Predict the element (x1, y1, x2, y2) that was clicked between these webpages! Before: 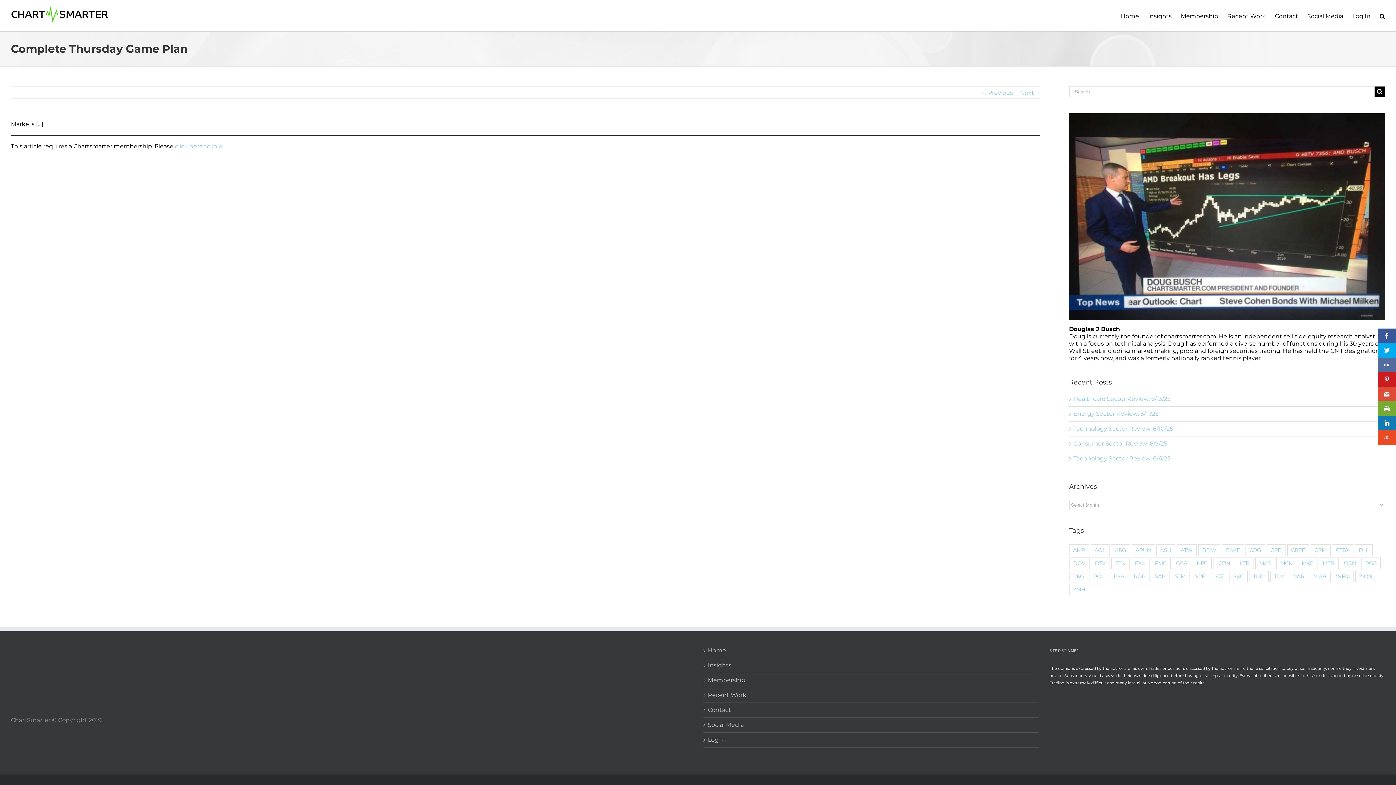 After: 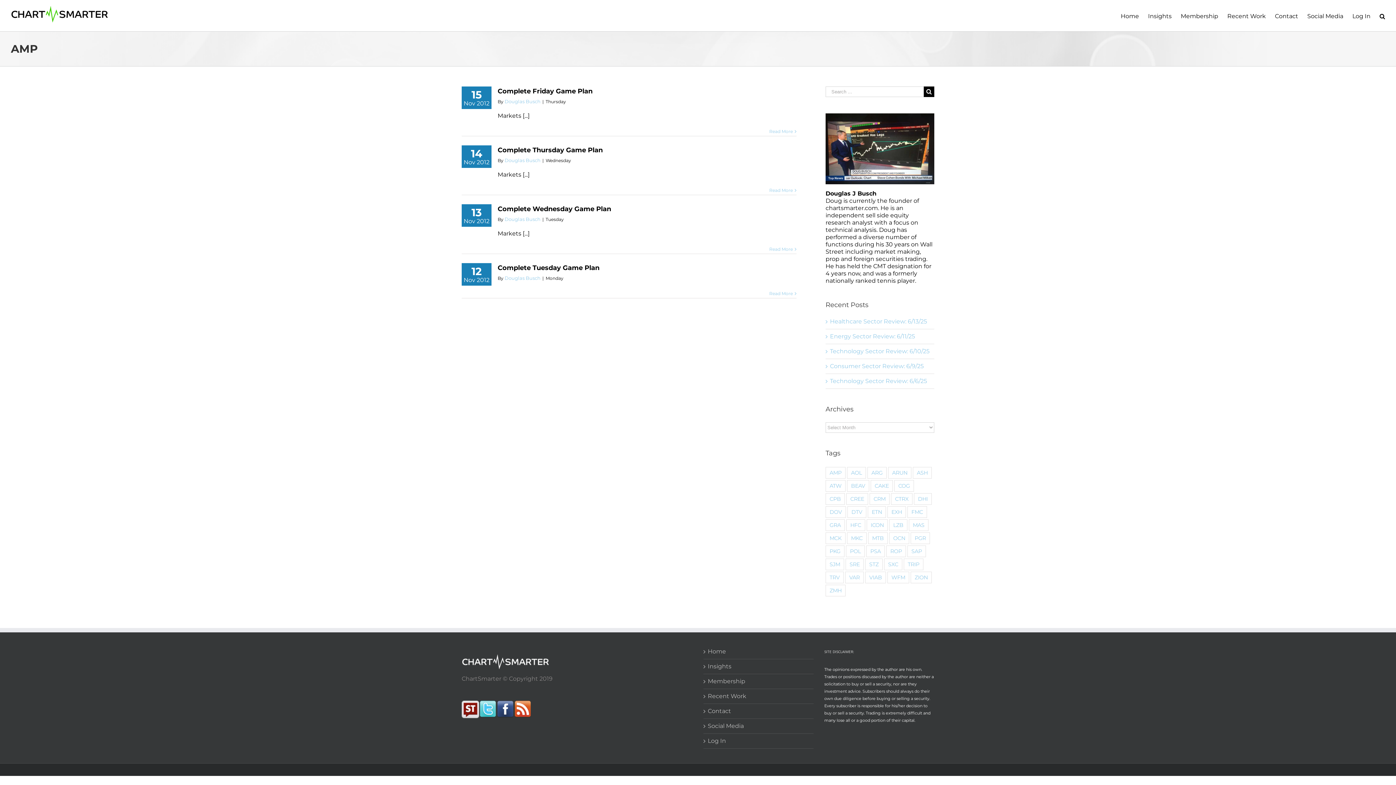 Action: label: AMP (4 items) bbox: (1069, 544, 1089, 556)